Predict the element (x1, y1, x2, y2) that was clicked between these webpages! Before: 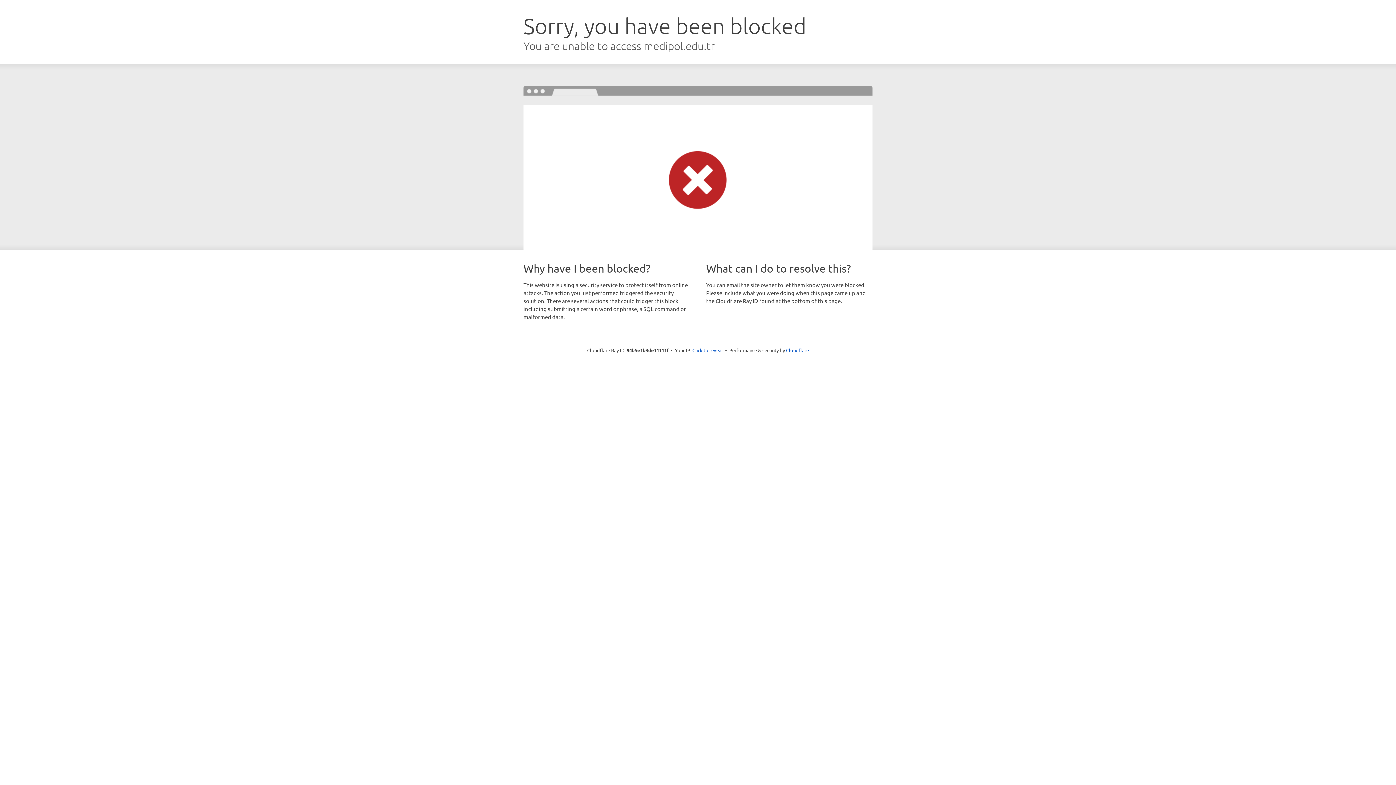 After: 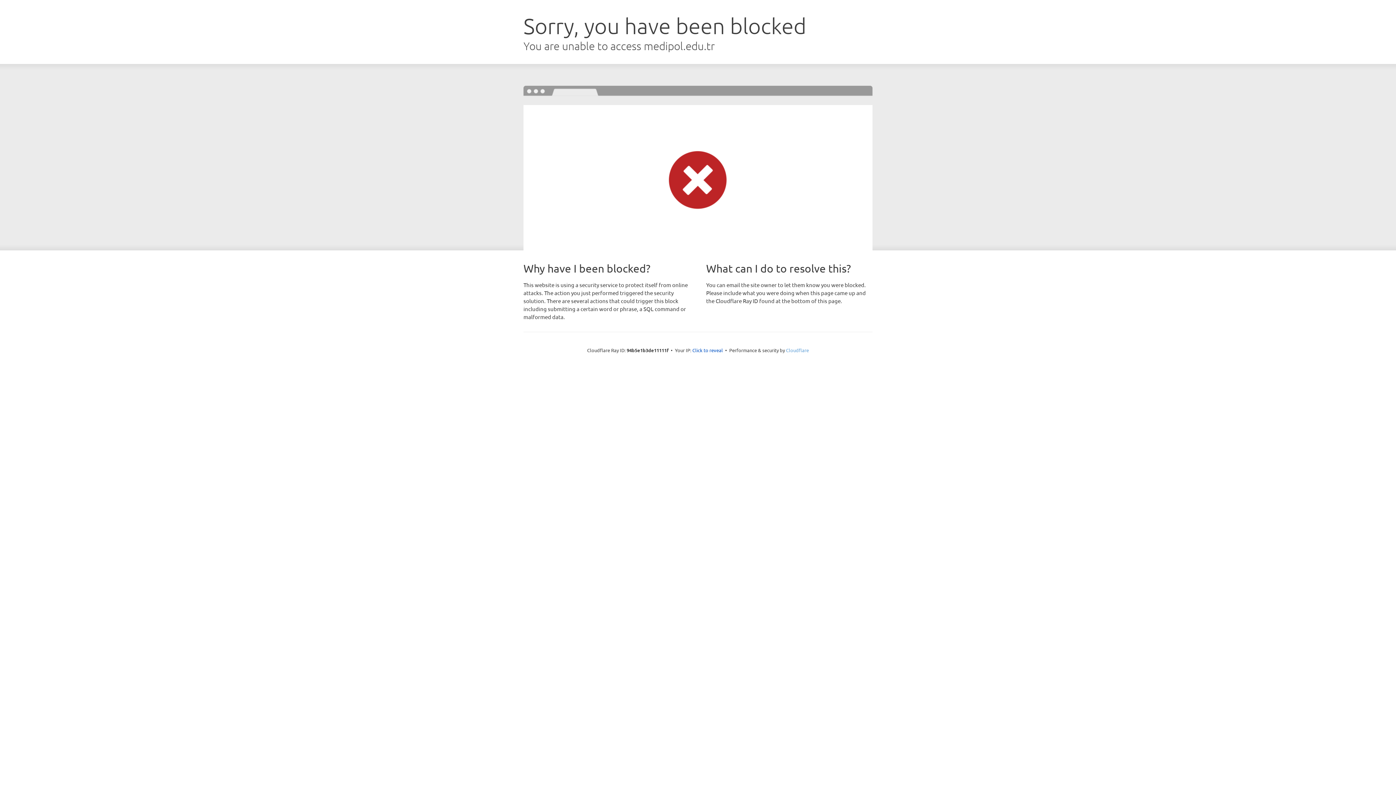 Action: bbox: (786, 347, 809, 353) label: Cloudflare